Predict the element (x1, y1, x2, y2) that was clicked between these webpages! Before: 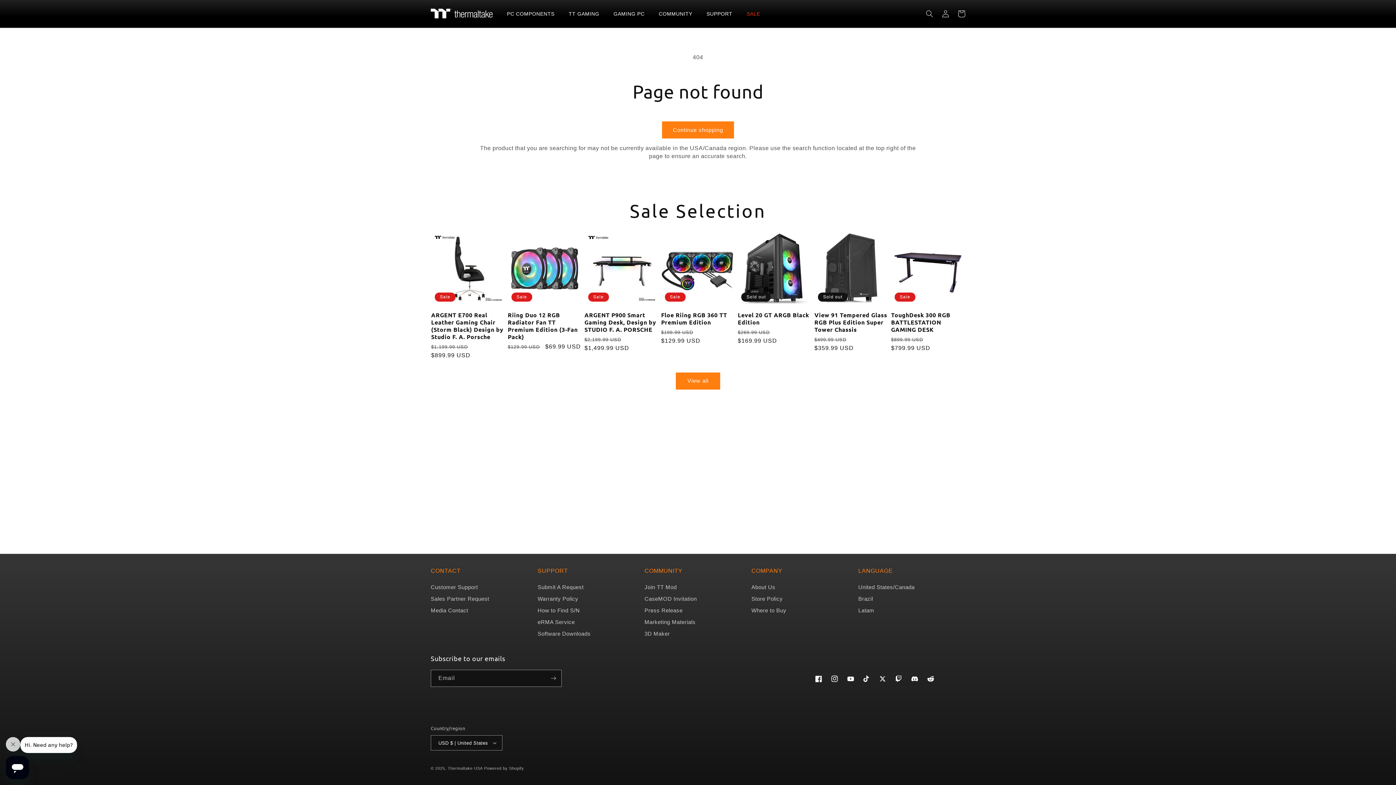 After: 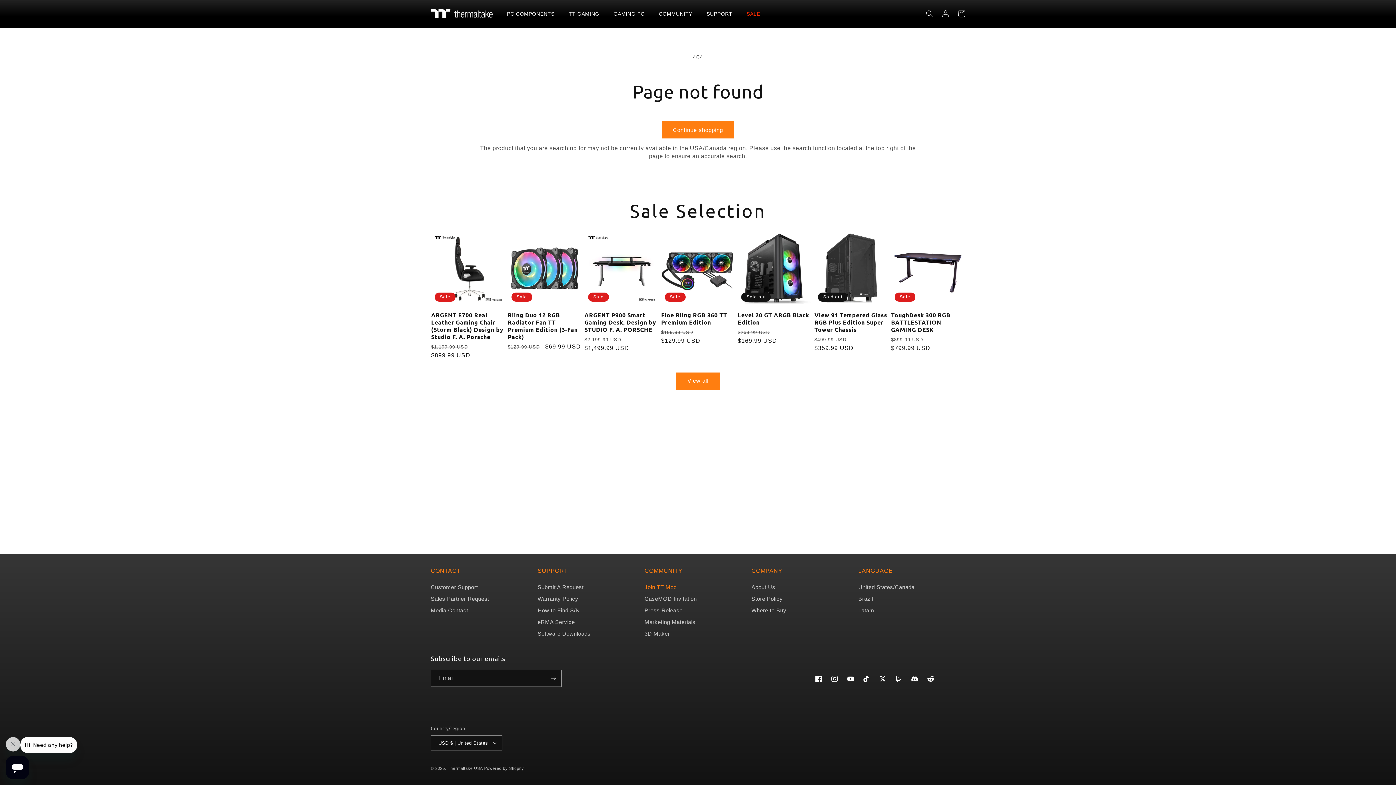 Action: bbox: (644, 582, 676, 594) label: Join TT Mod